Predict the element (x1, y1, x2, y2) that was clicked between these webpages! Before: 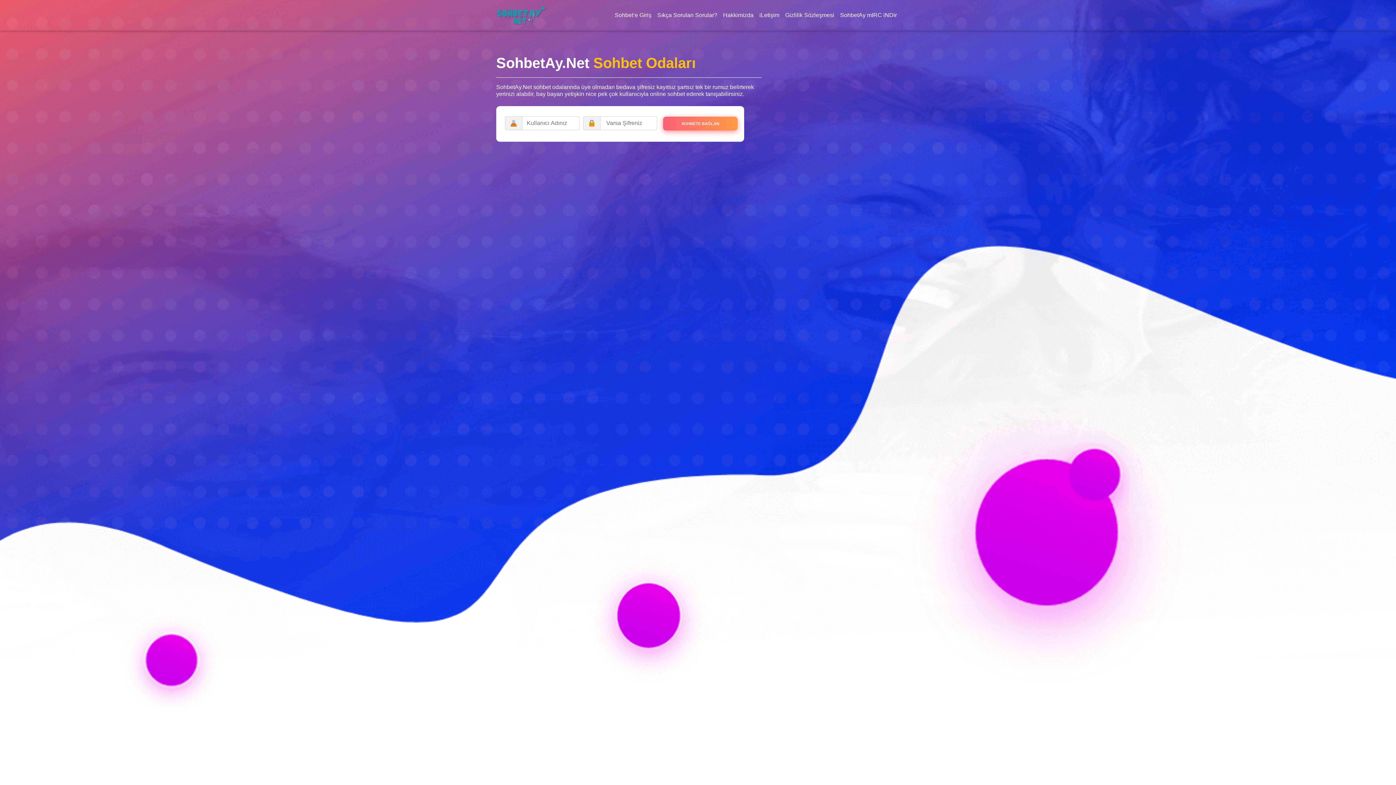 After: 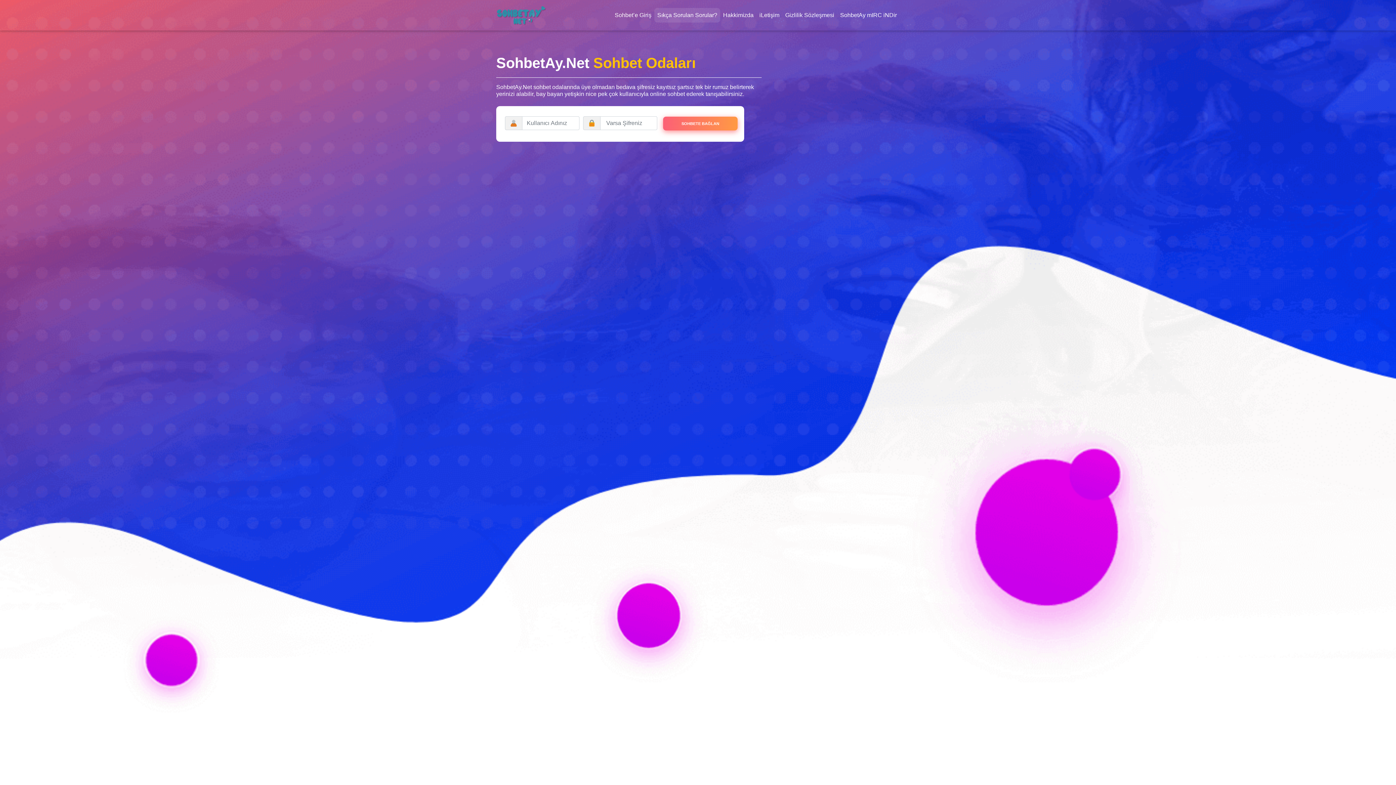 Action: bbox: (654, 8, 720, 22) label: Sıkça Sorulan Sorular?